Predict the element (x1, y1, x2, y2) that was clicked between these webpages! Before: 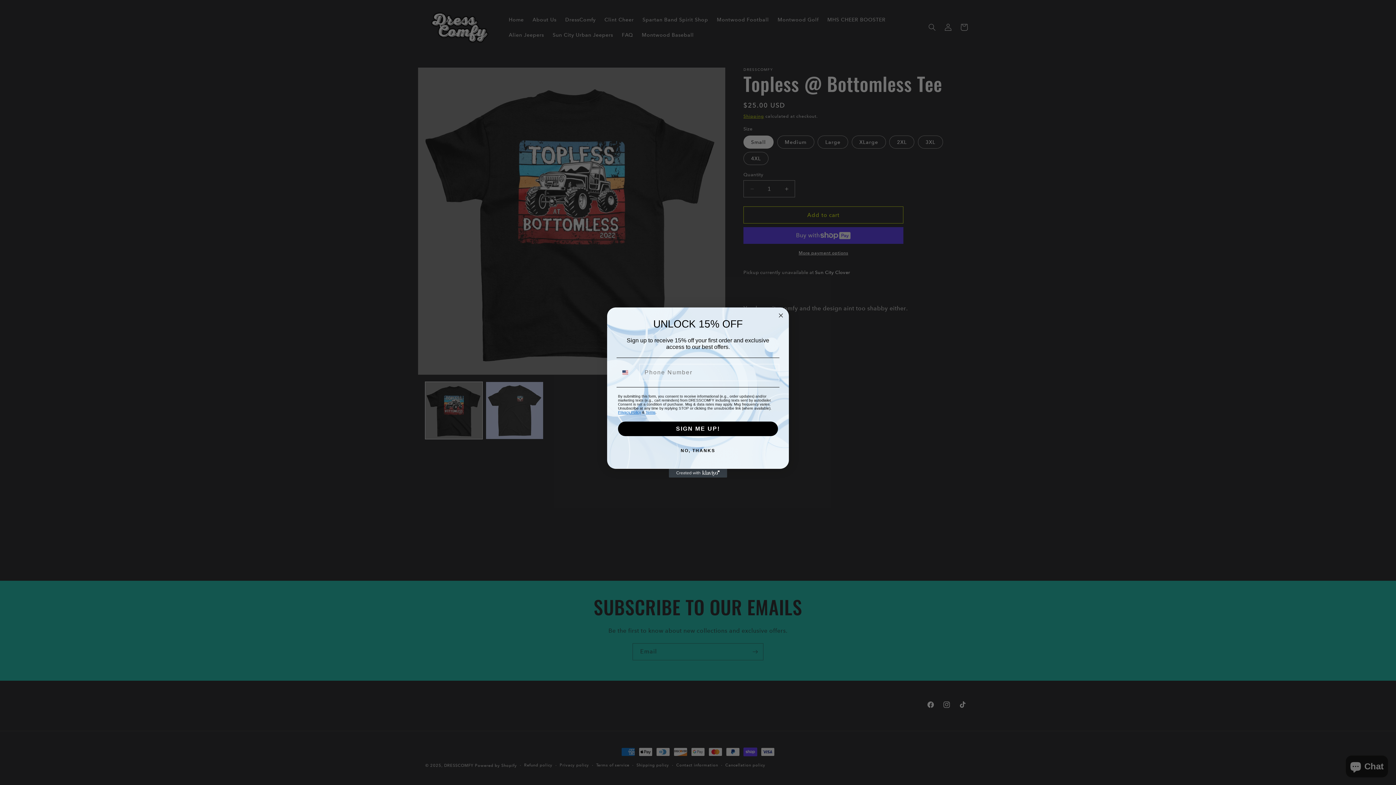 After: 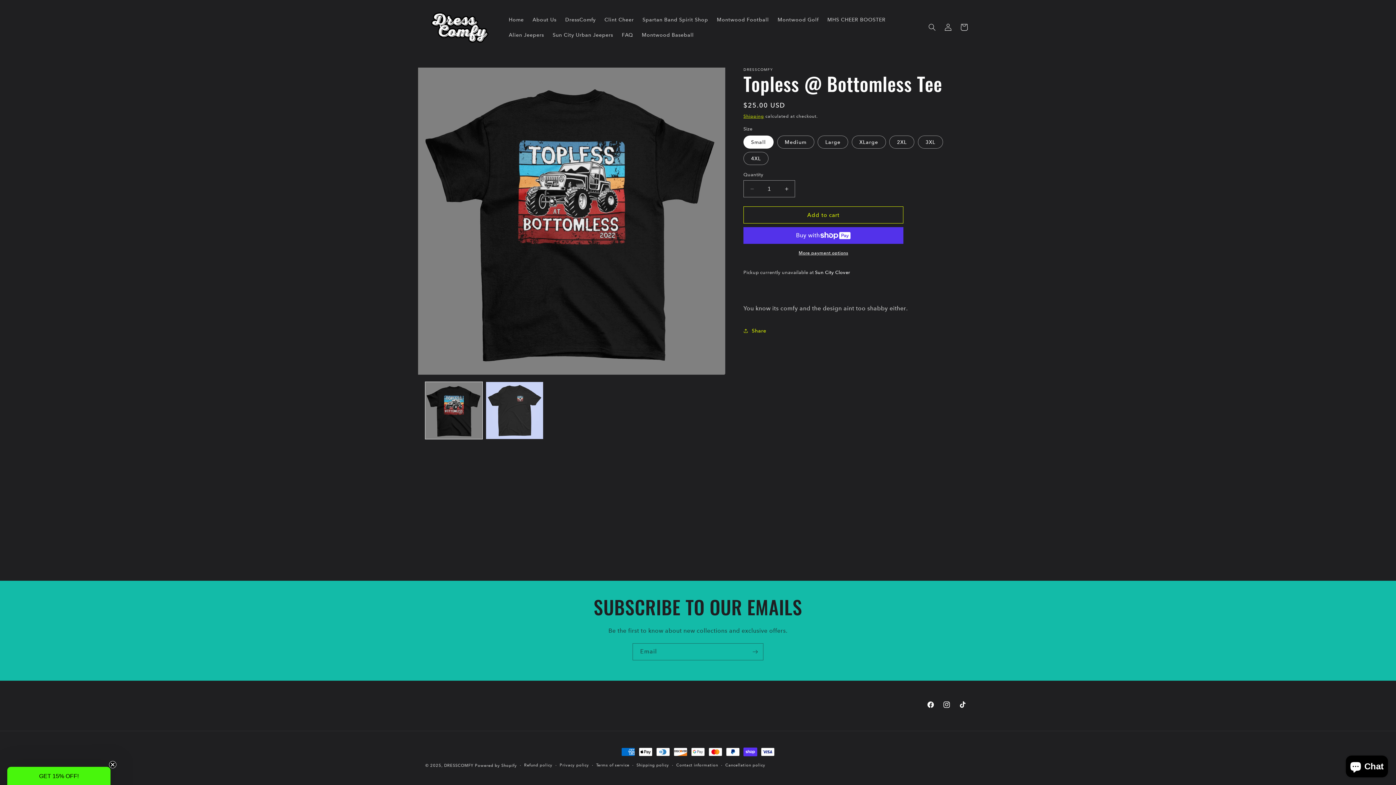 Action: bbox: (616, 443, 779, 458) label: NO, THANKS